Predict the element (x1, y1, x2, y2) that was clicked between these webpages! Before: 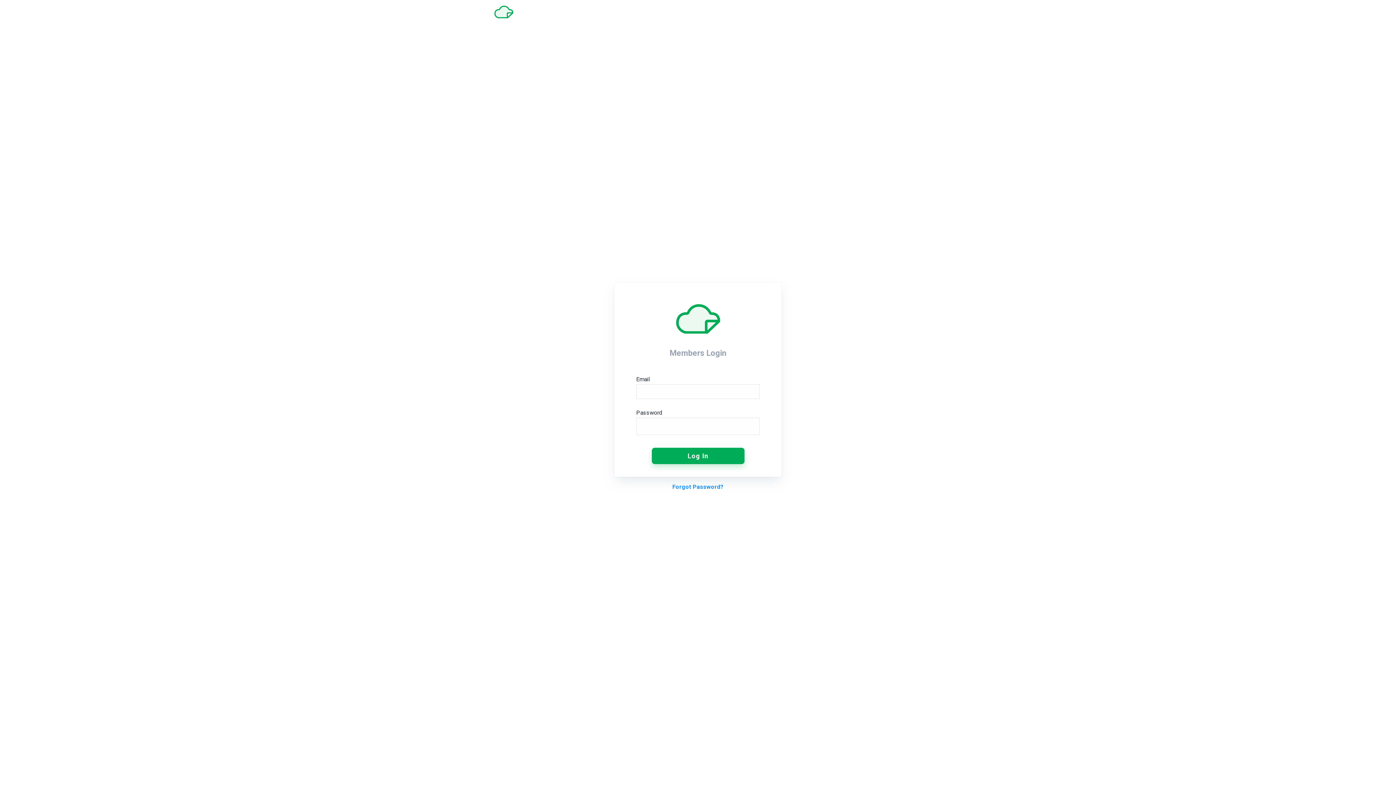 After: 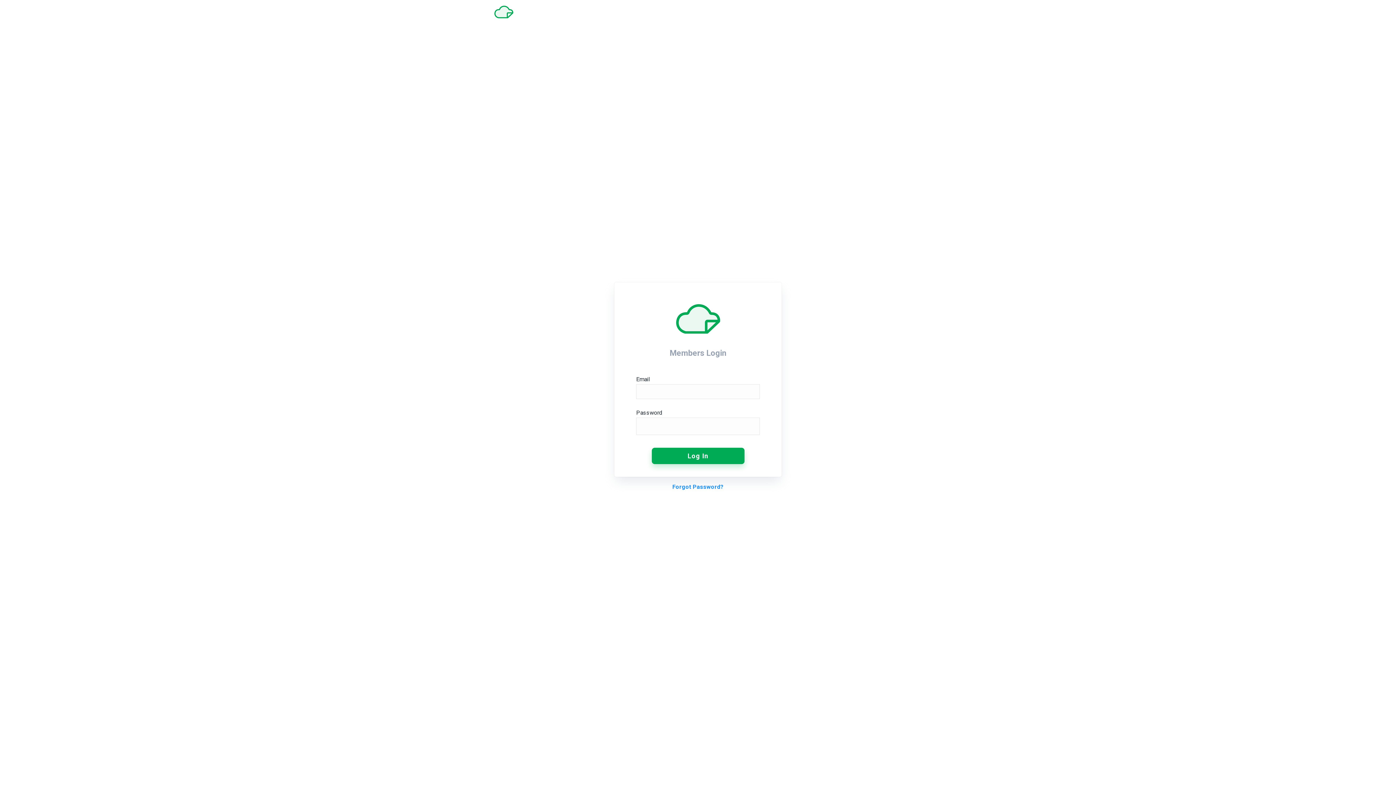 Action: bbox: (494, 2, 513, 21)